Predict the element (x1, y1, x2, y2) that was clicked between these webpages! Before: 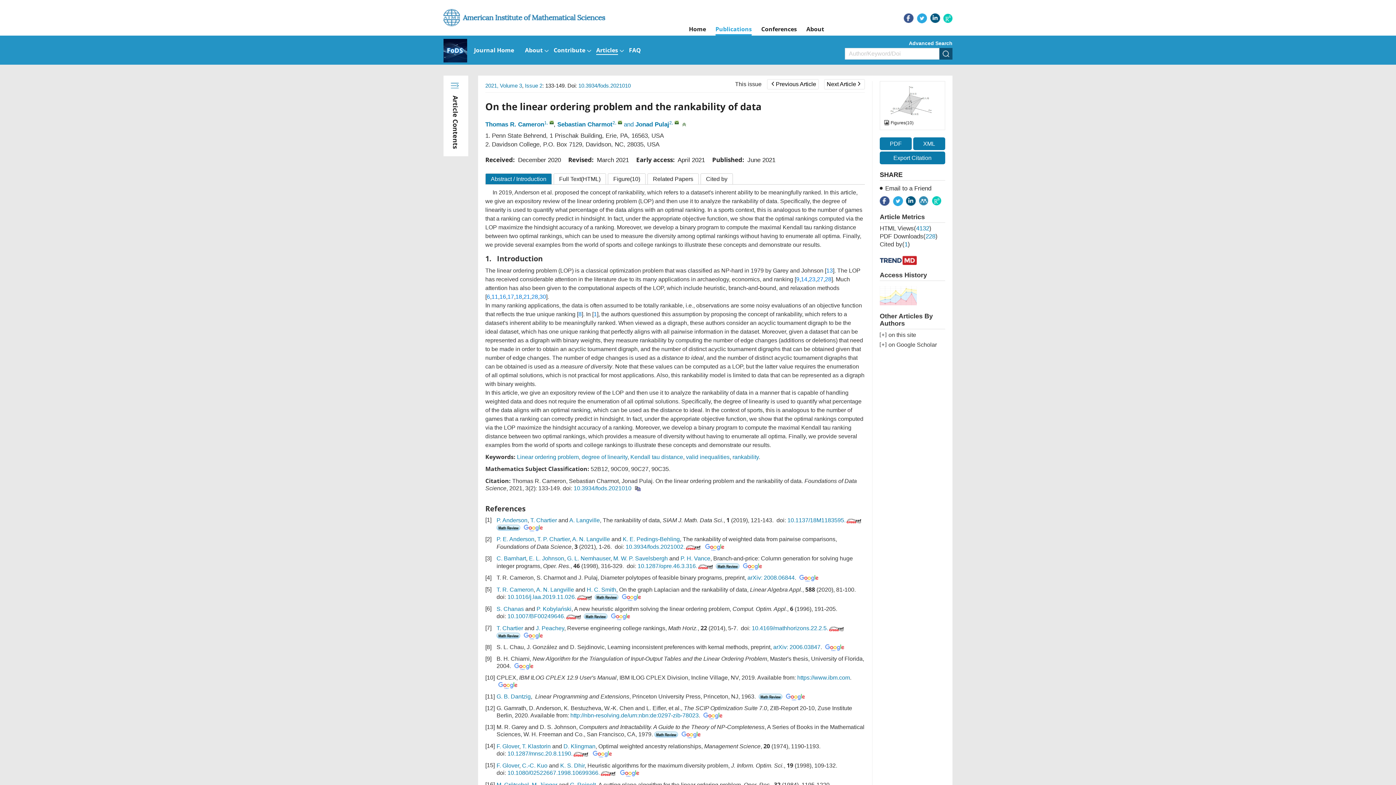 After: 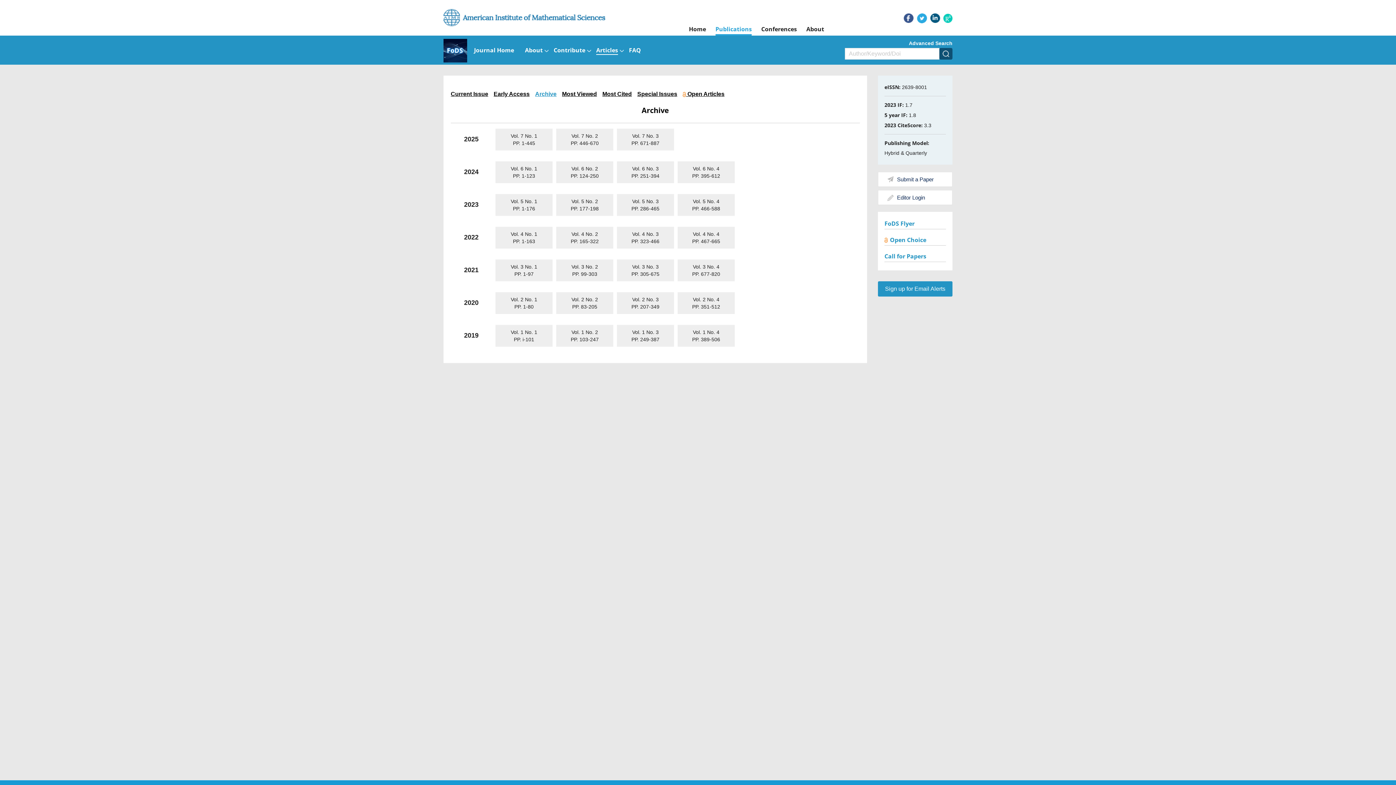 Action: bbox: (485, 82, 522, 88) label: 2021, Volume 3